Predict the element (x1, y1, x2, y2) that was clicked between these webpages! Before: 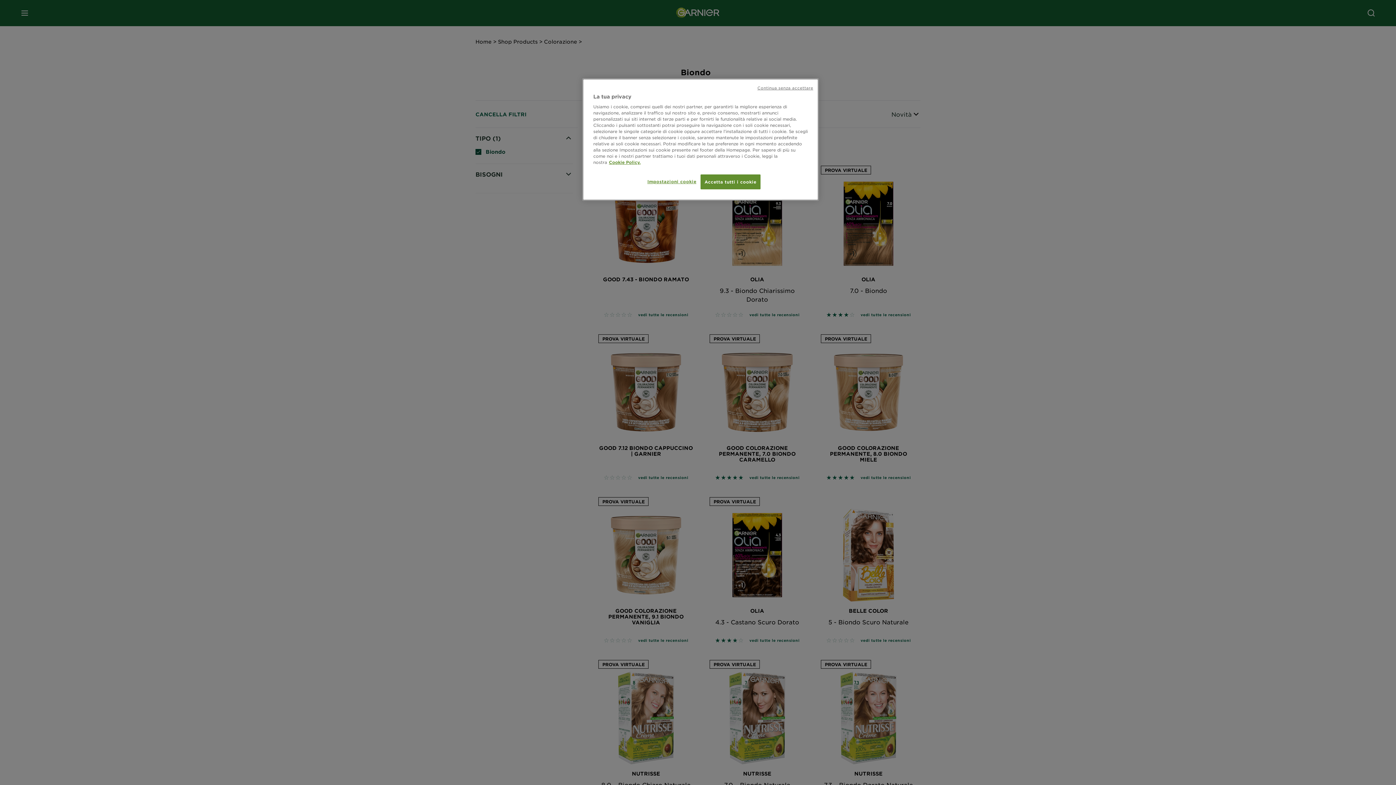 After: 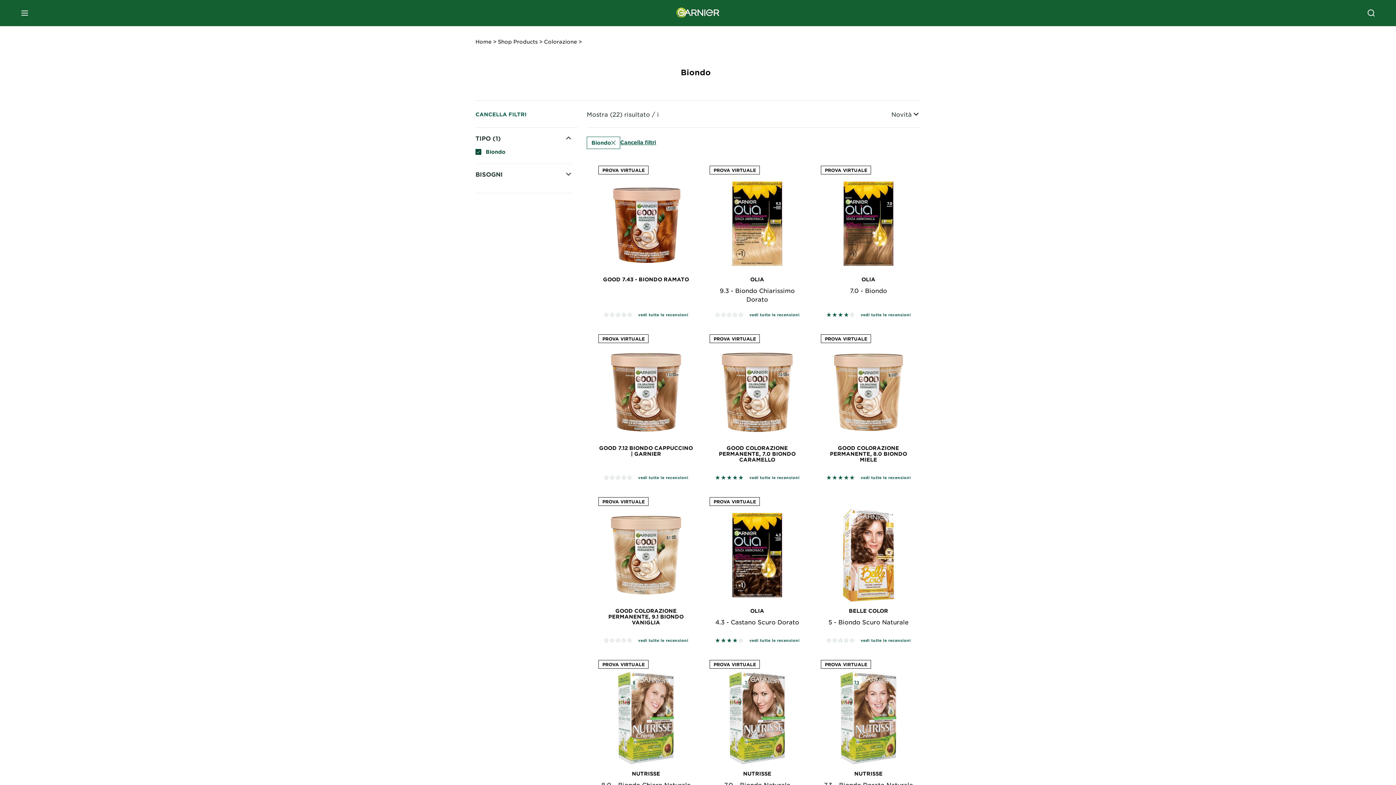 Action: bbox: (757, 85, 813, 90) label: Continua senza accettare